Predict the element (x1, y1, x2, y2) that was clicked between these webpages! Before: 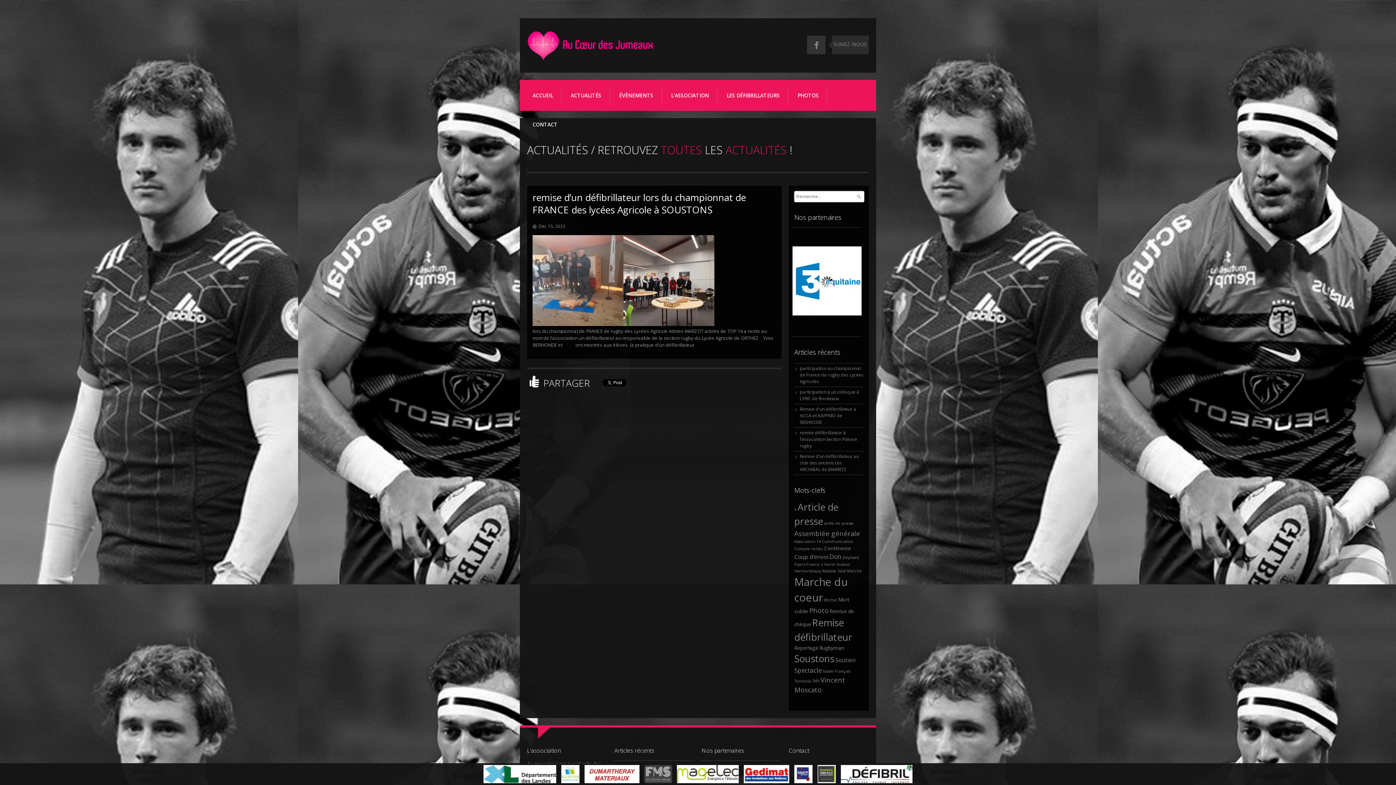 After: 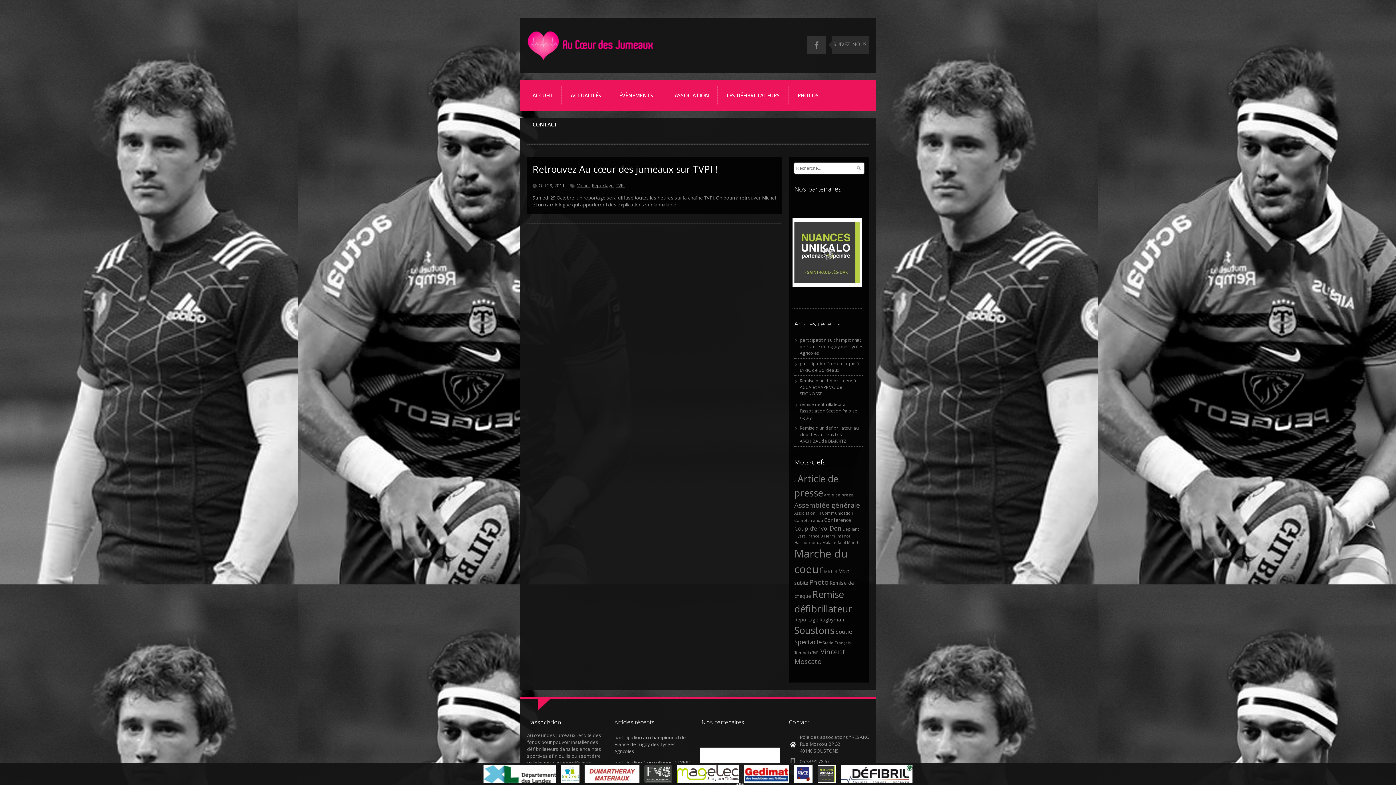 Action: label: TVPI (1 élément) bbox: (812, 678, 819, 684)